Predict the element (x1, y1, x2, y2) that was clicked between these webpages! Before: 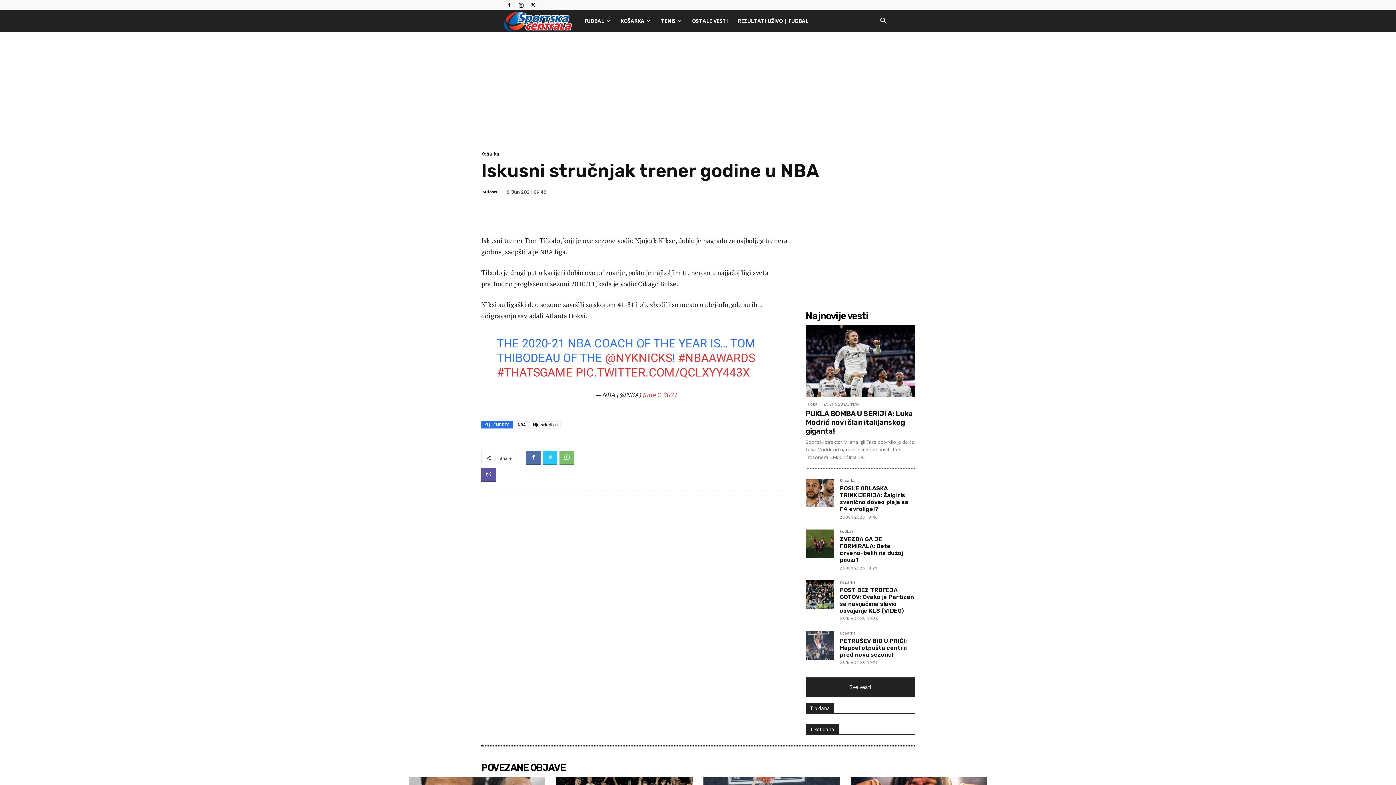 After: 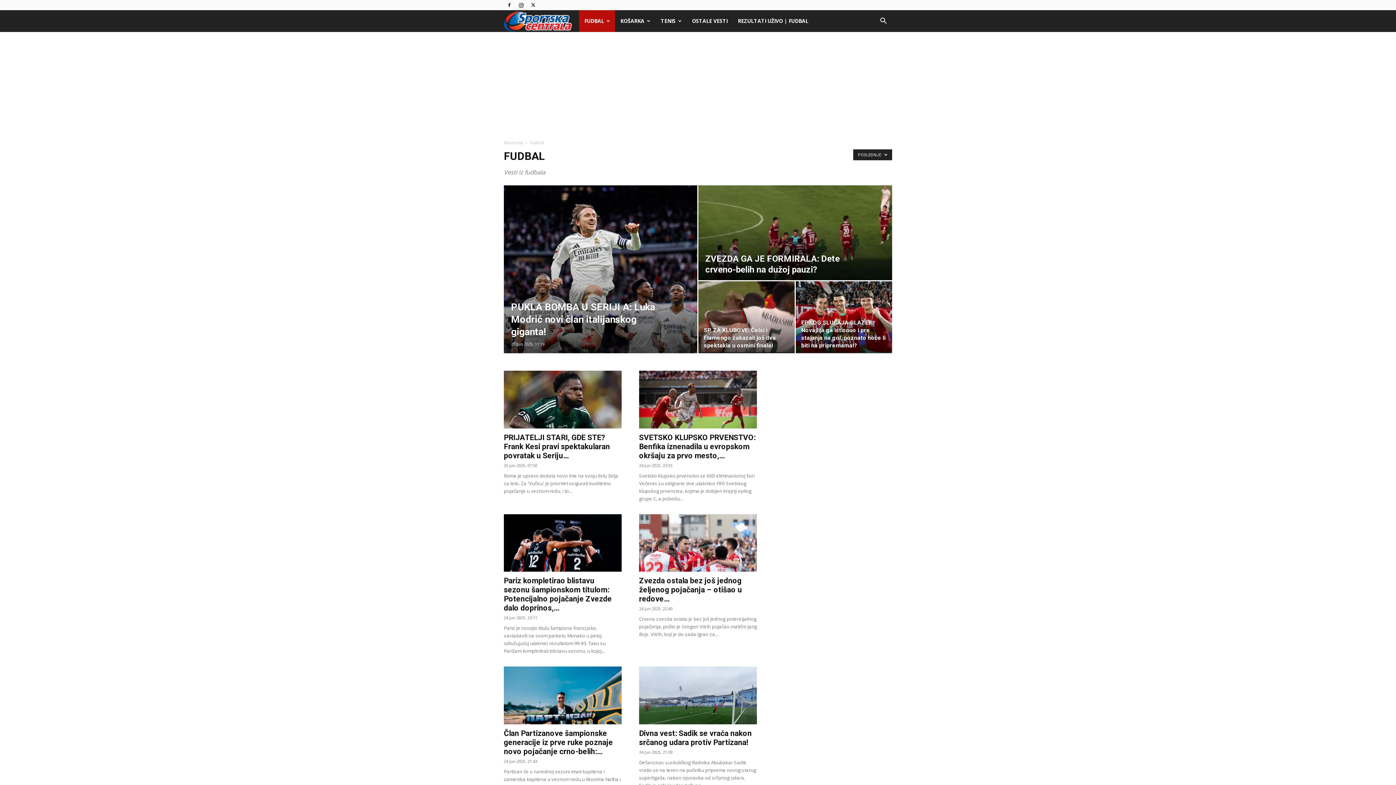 Action: label: Fudbal bbox: (805, 402, 821, 406)